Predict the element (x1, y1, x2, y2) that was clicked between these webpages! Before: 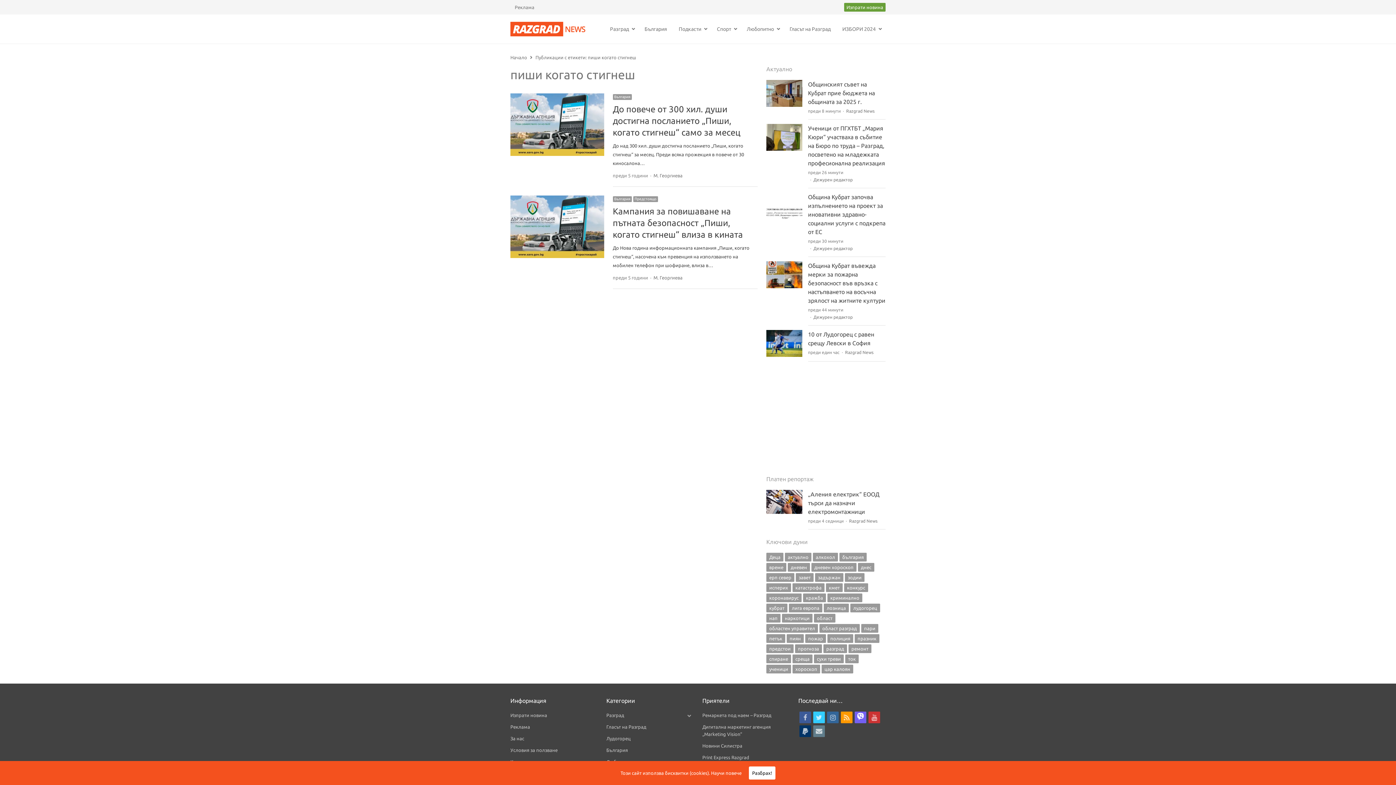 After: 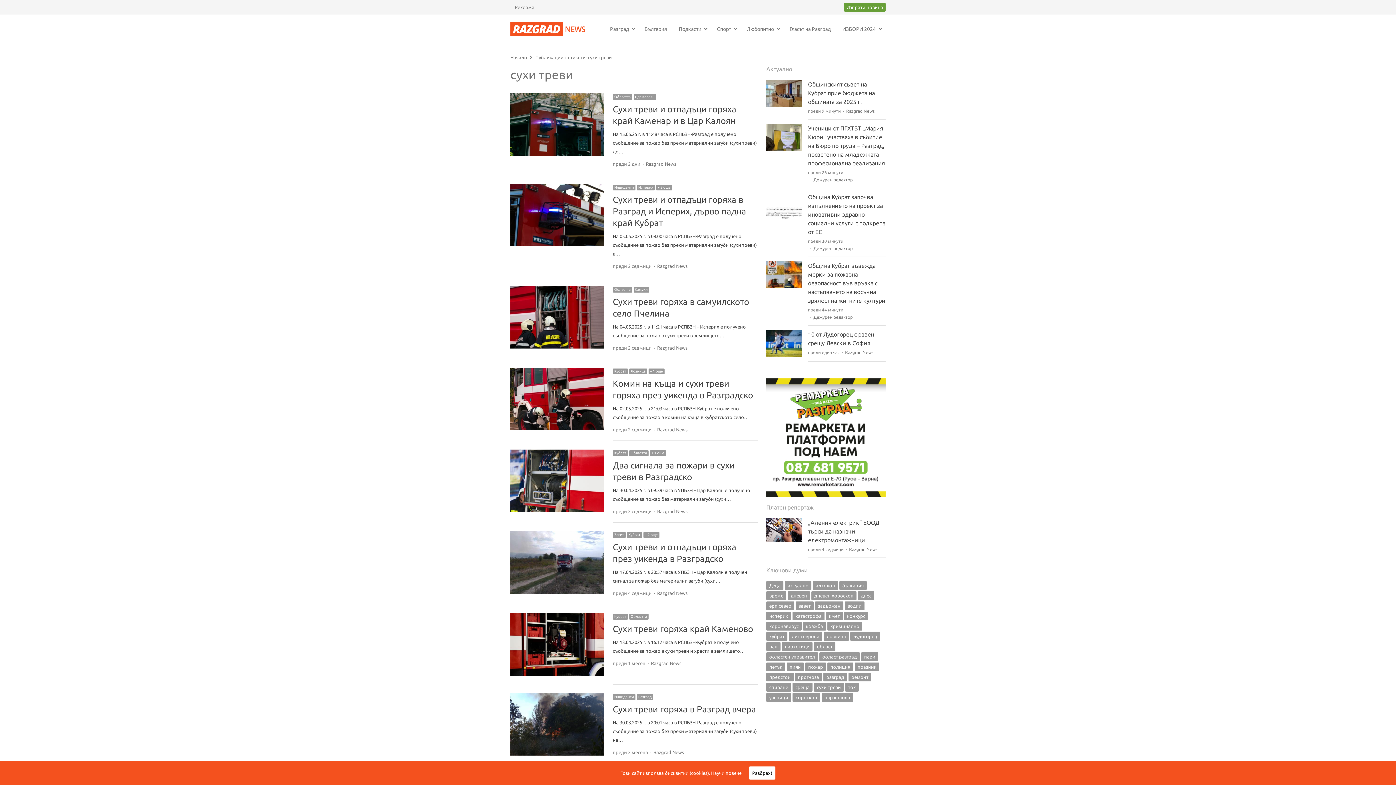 Action: label: сухи треви (319 обекти) bbox: (814, 654, 844, 663)